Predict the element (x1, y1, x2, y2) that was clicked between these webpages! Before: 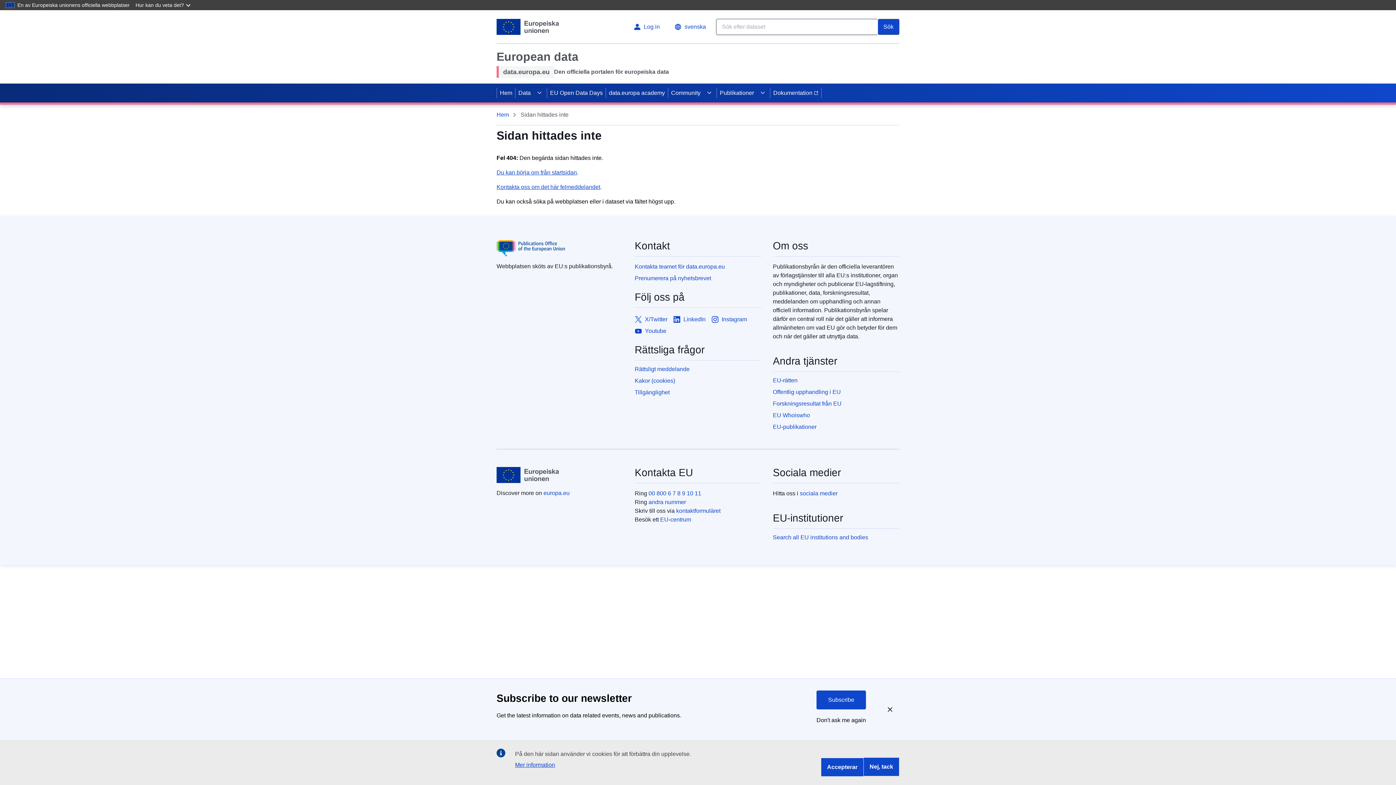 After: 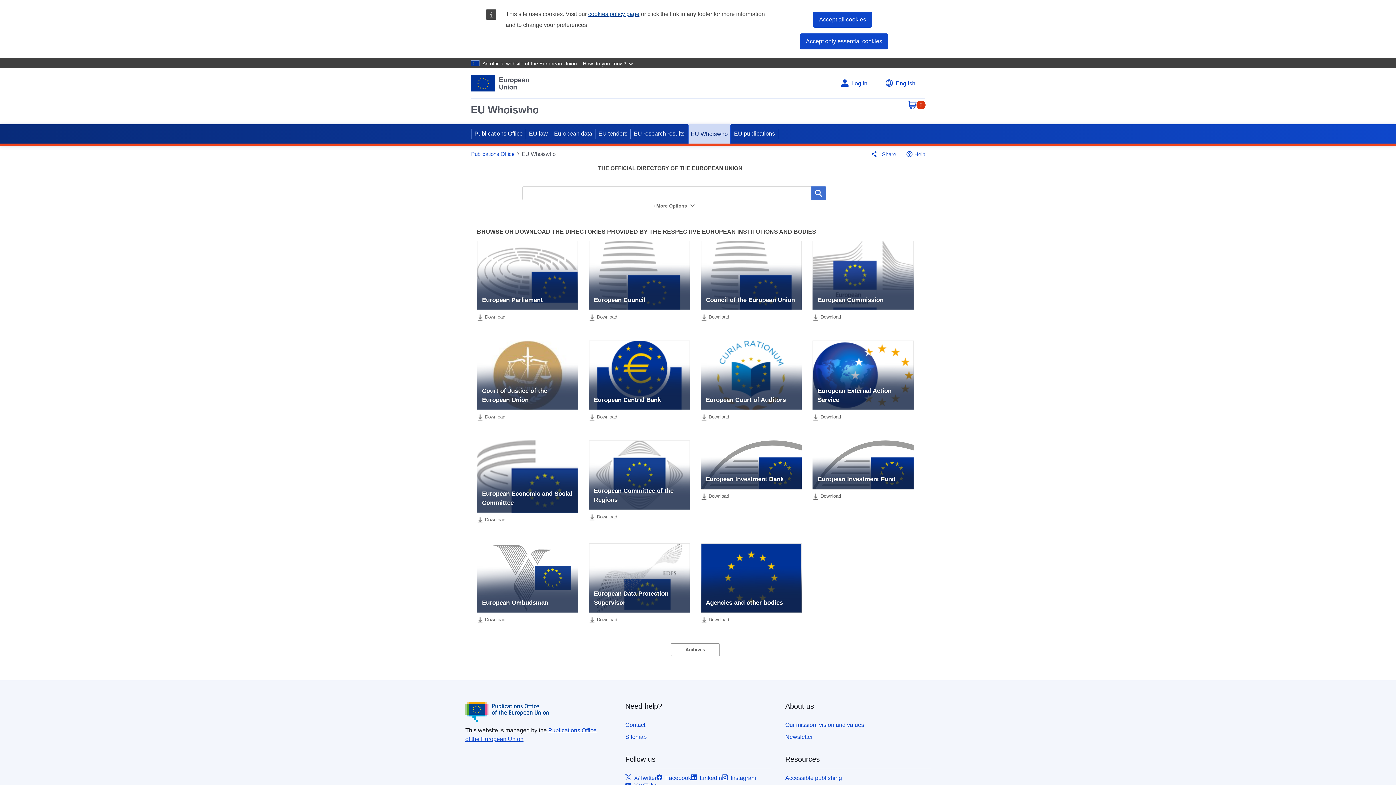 Action: bbox: (773, 411, 899, 420) label: EU Whoiswho